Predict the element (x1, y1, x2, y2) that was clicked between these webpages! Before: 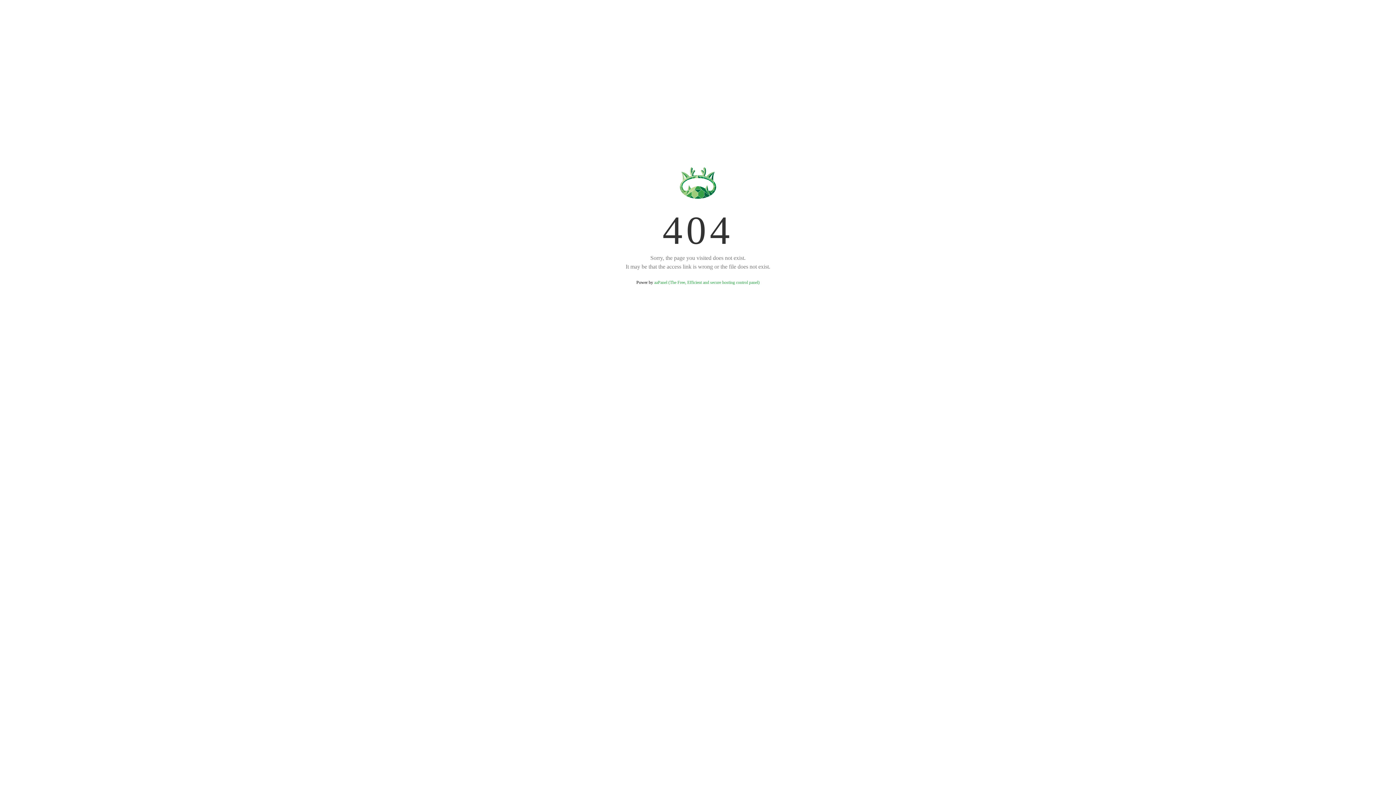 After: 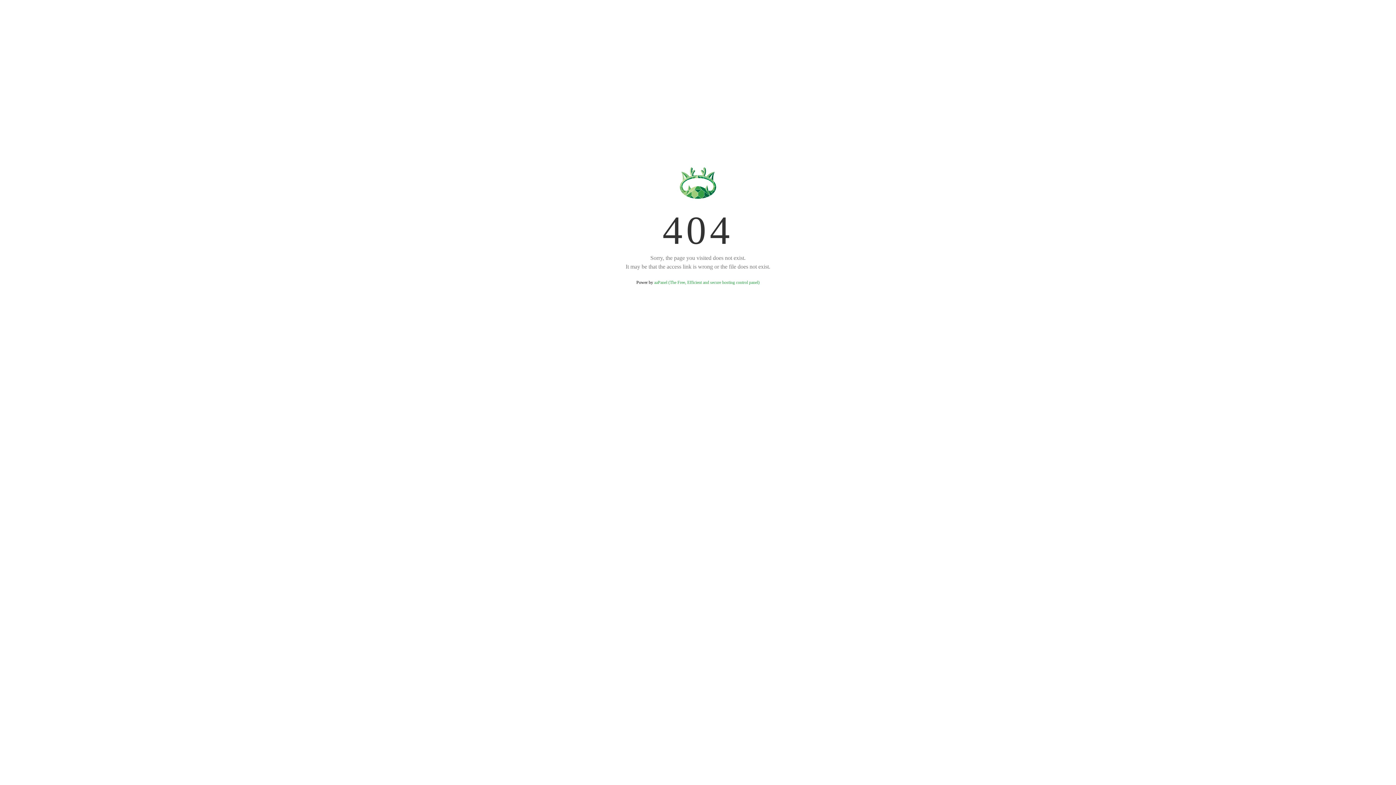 Action: bbox: (654, 280, 759, 285) label: aaPanel (The Free, Efficient and secure hosting control panel)